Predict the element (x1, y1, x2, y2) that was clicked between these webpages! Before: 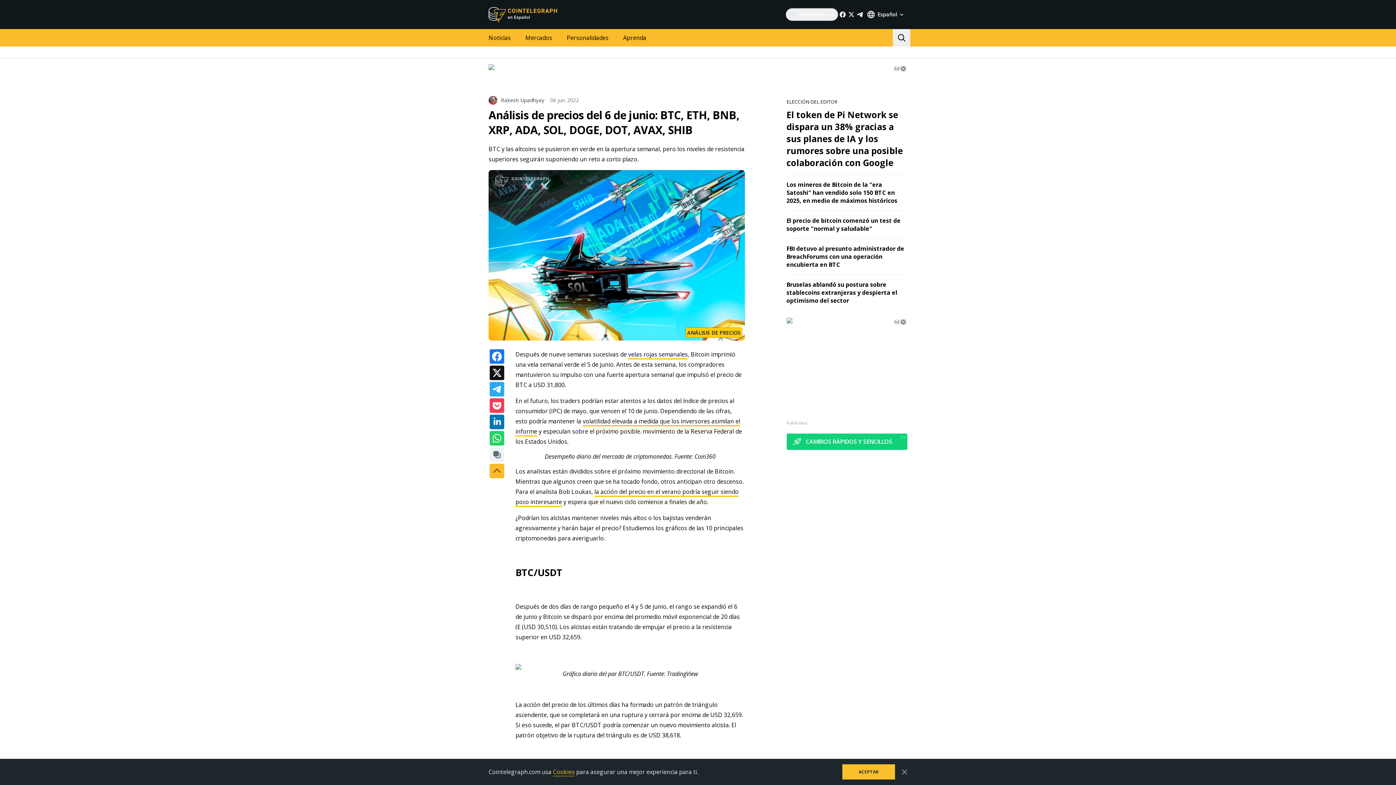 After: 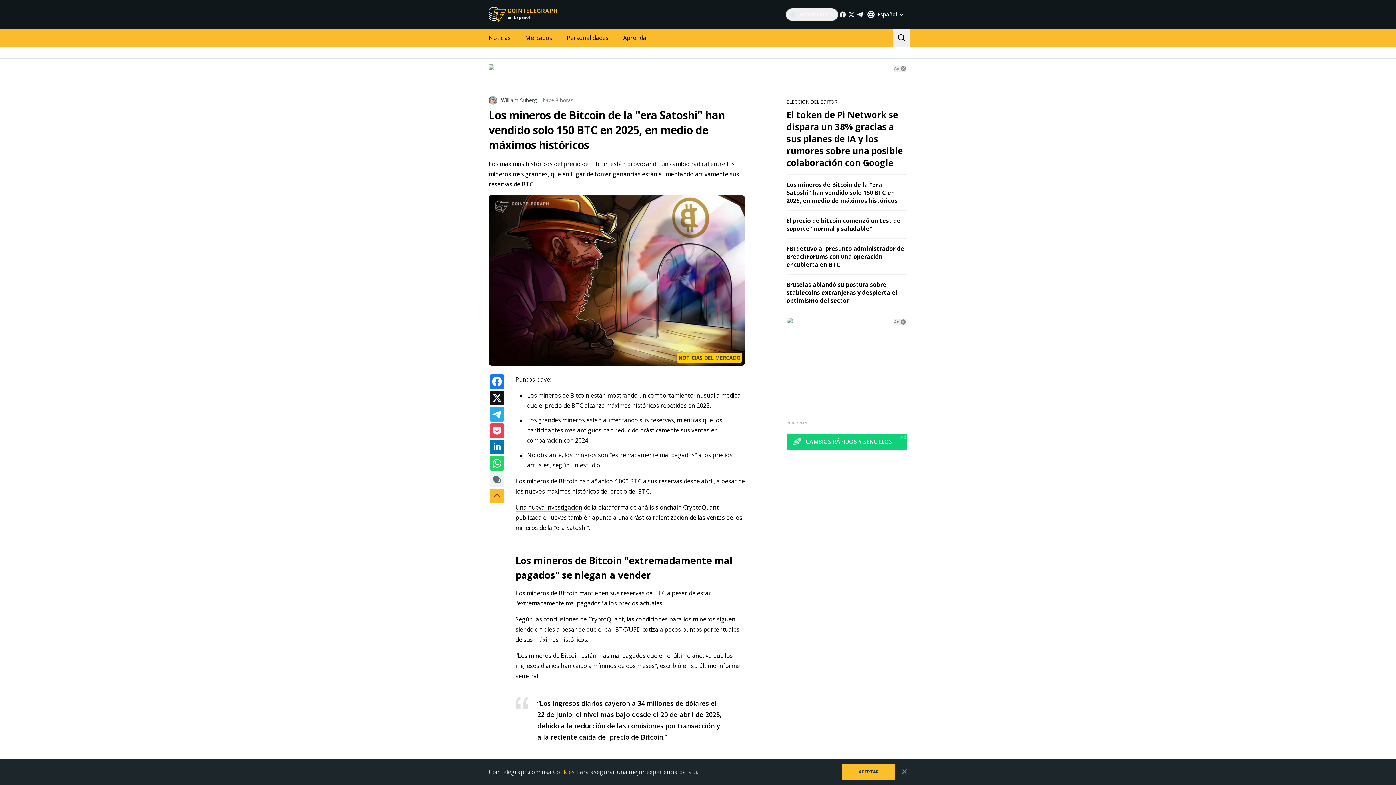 Action: bbox: (786, 180, 897, 204) label: Los mineros de Bitcoin de la "era Satoshi" han vendido solo 150 BTC en 2025, en medio de máximos históricos